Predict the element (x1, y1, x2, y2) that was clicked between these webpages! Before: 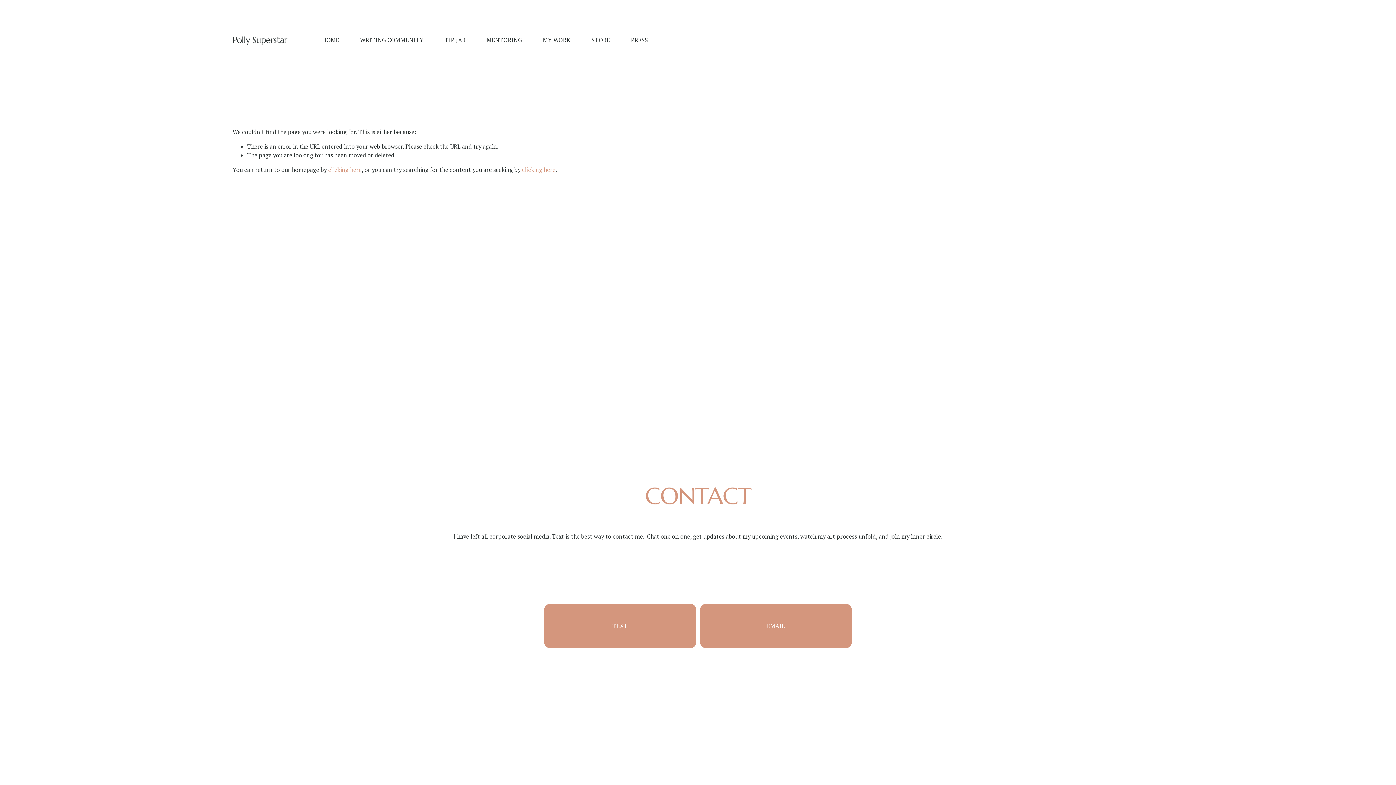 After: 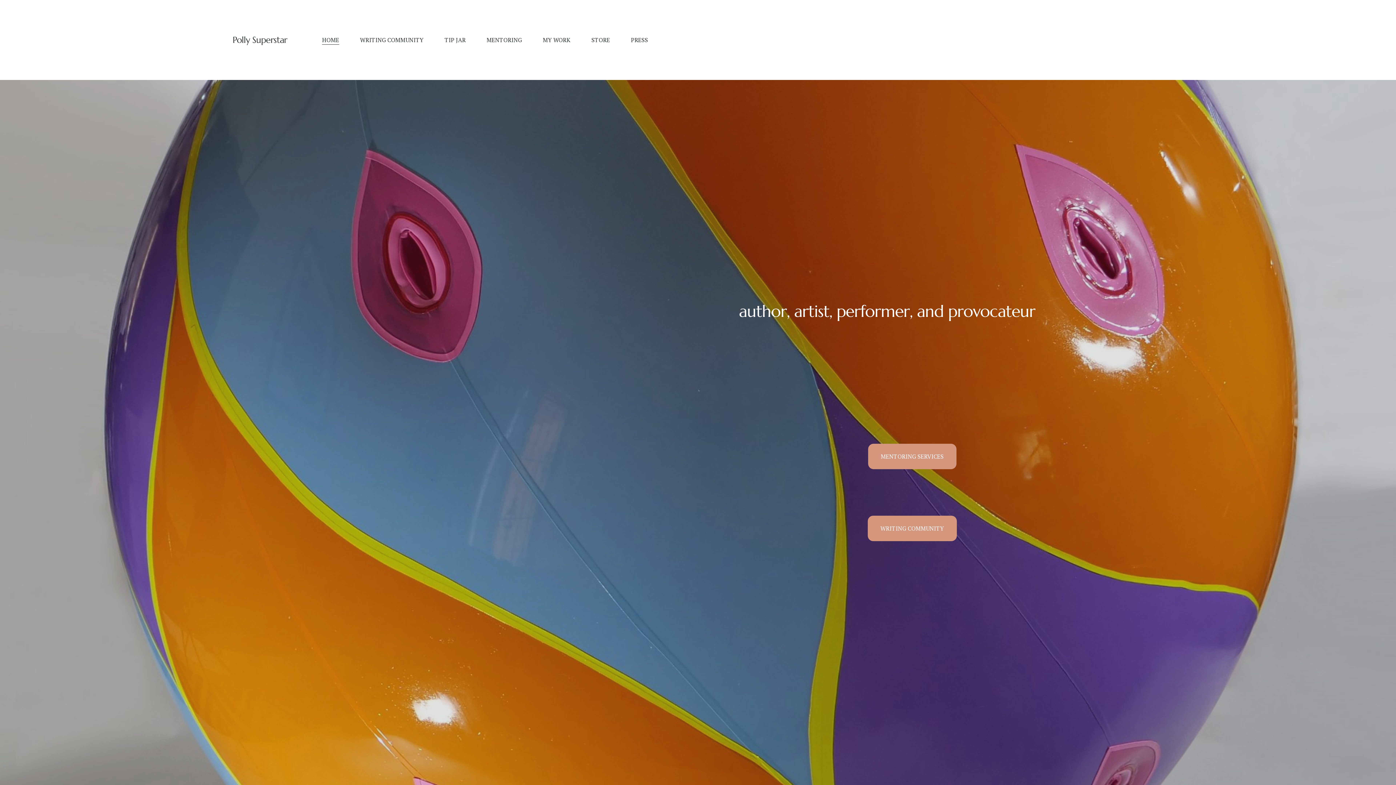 Action: label: HOME bbox: (322, 35, 339, 44)